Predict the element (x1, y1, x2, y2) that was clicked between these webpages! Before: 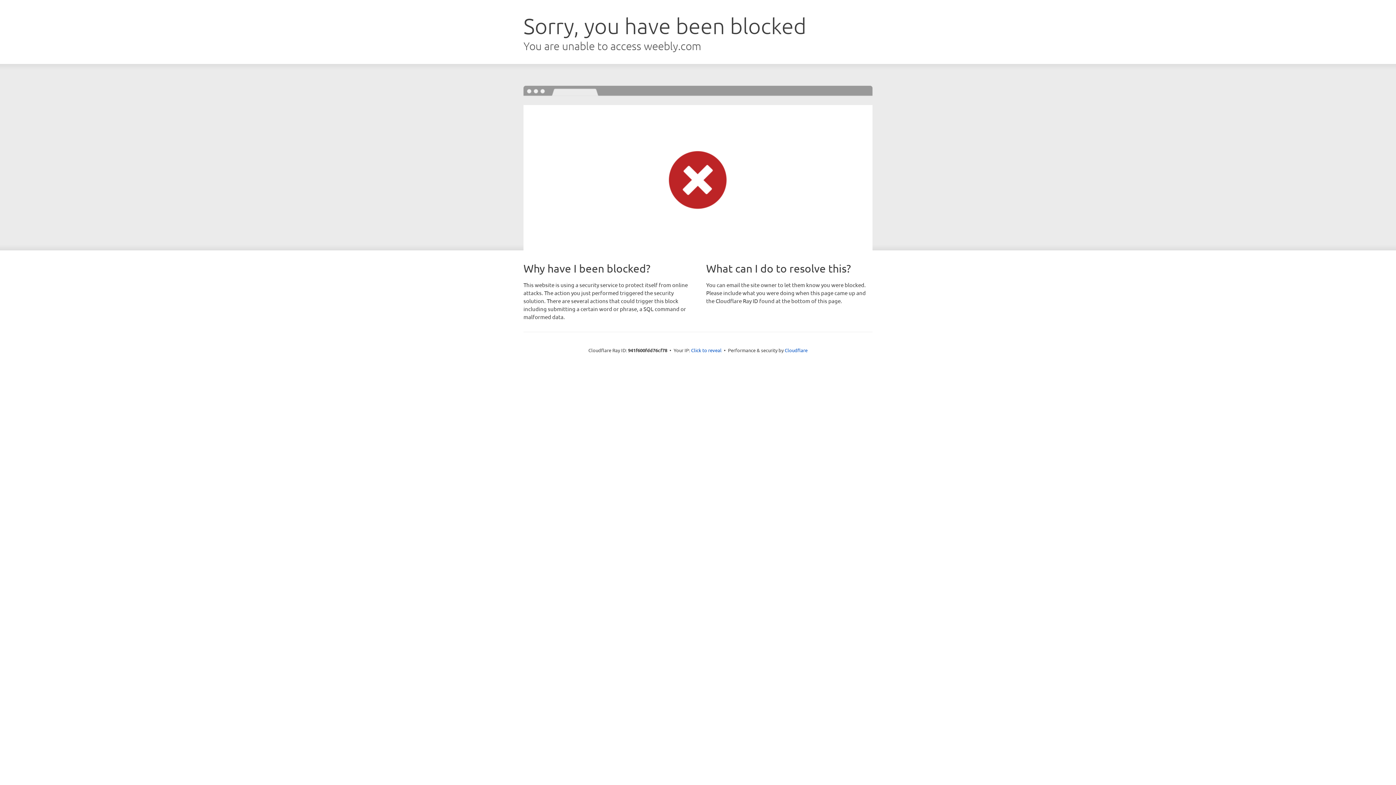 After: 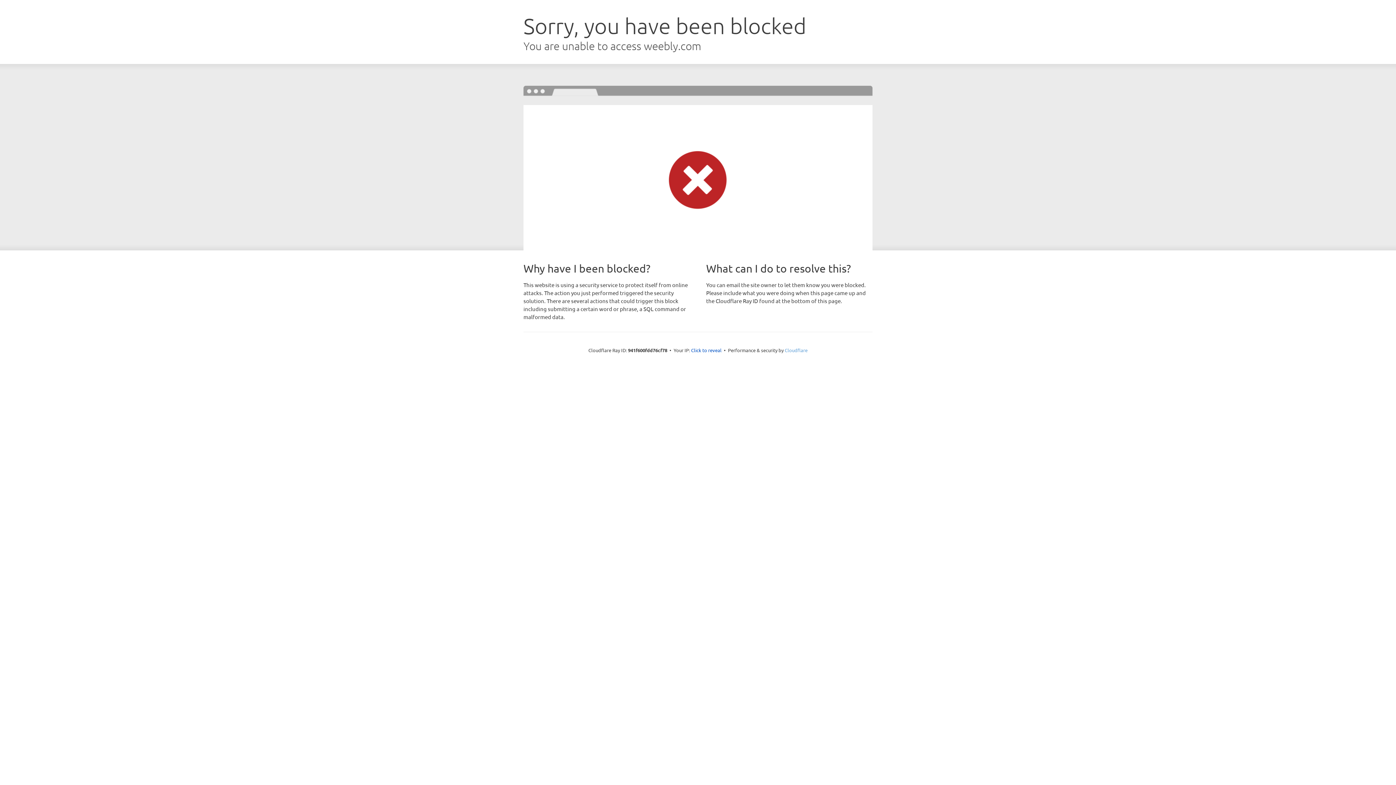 Action: bbox: (784, 347, 807, 353) label: Cloudflare